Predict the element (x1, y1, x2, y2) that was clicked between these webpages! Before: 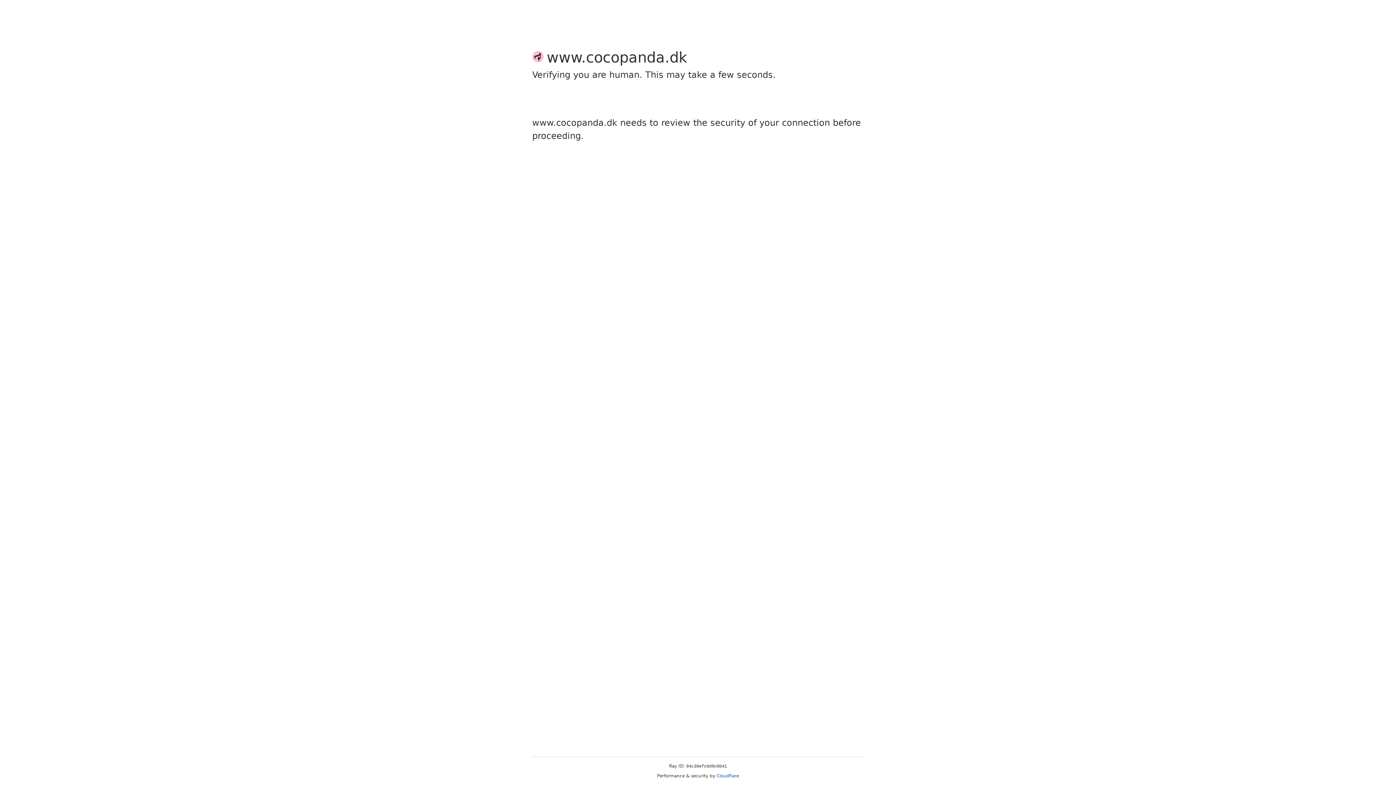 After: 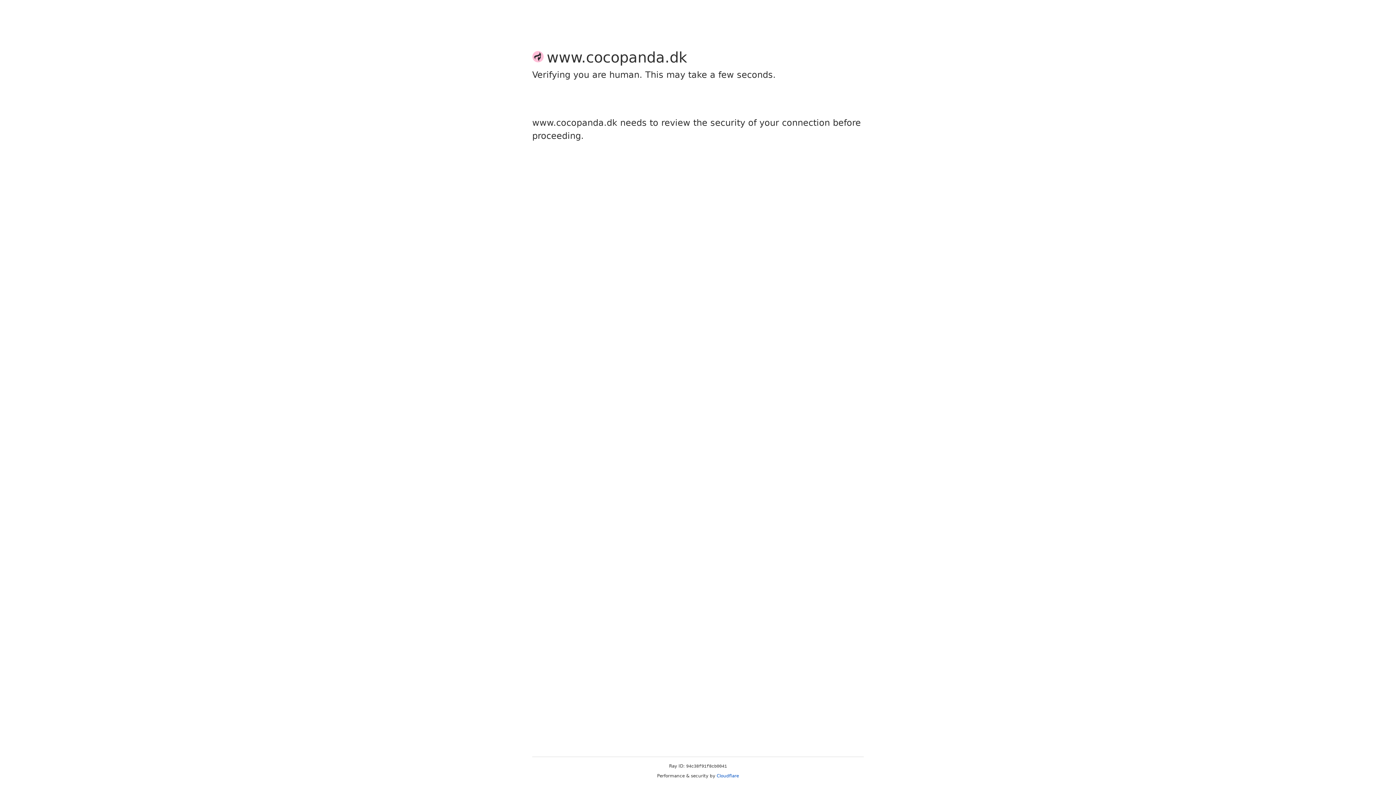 Action: label: Cloudflare bbox: (716, 773, 739, 778)